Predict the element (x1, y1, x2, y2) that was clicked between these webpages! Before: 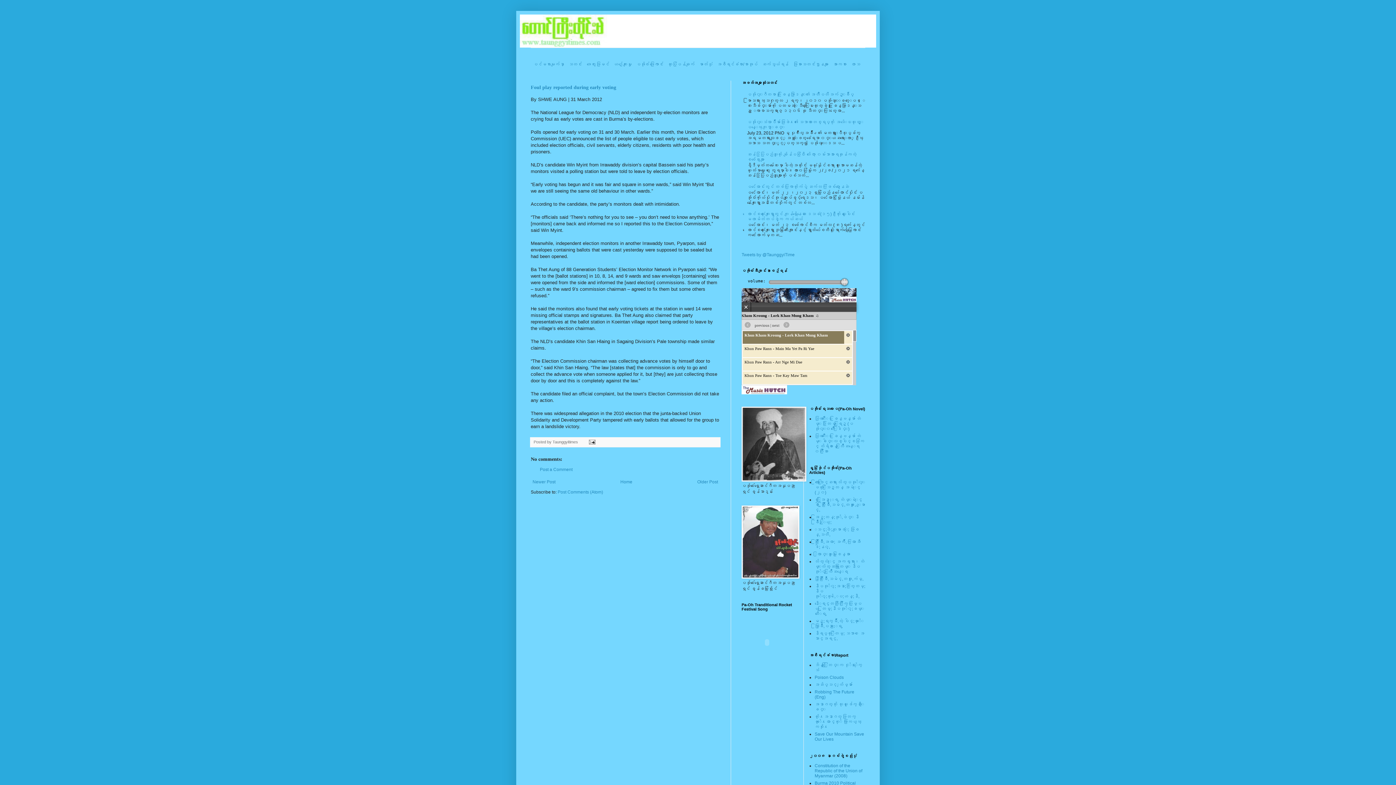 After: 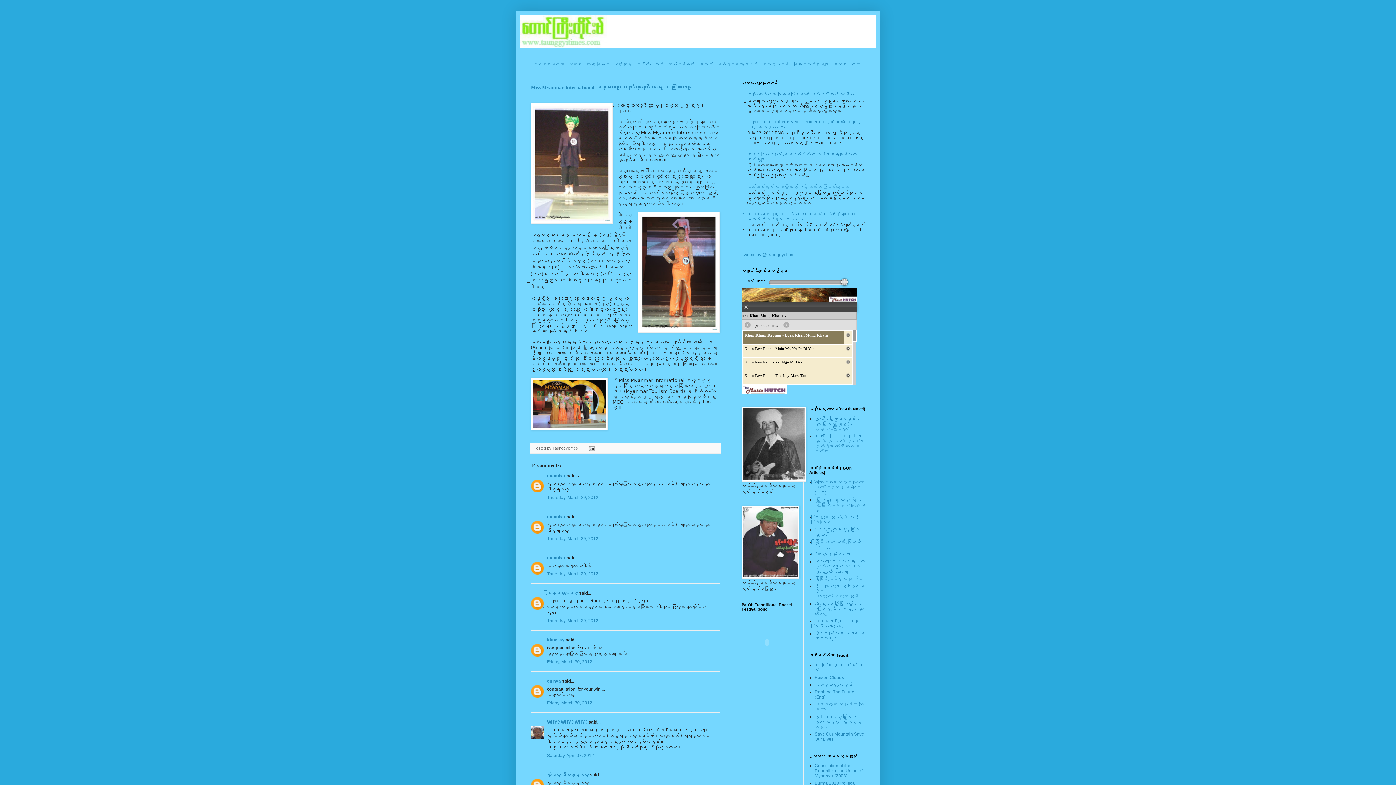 Action: label: Older Post bbox: (695, 477, 720, 486)